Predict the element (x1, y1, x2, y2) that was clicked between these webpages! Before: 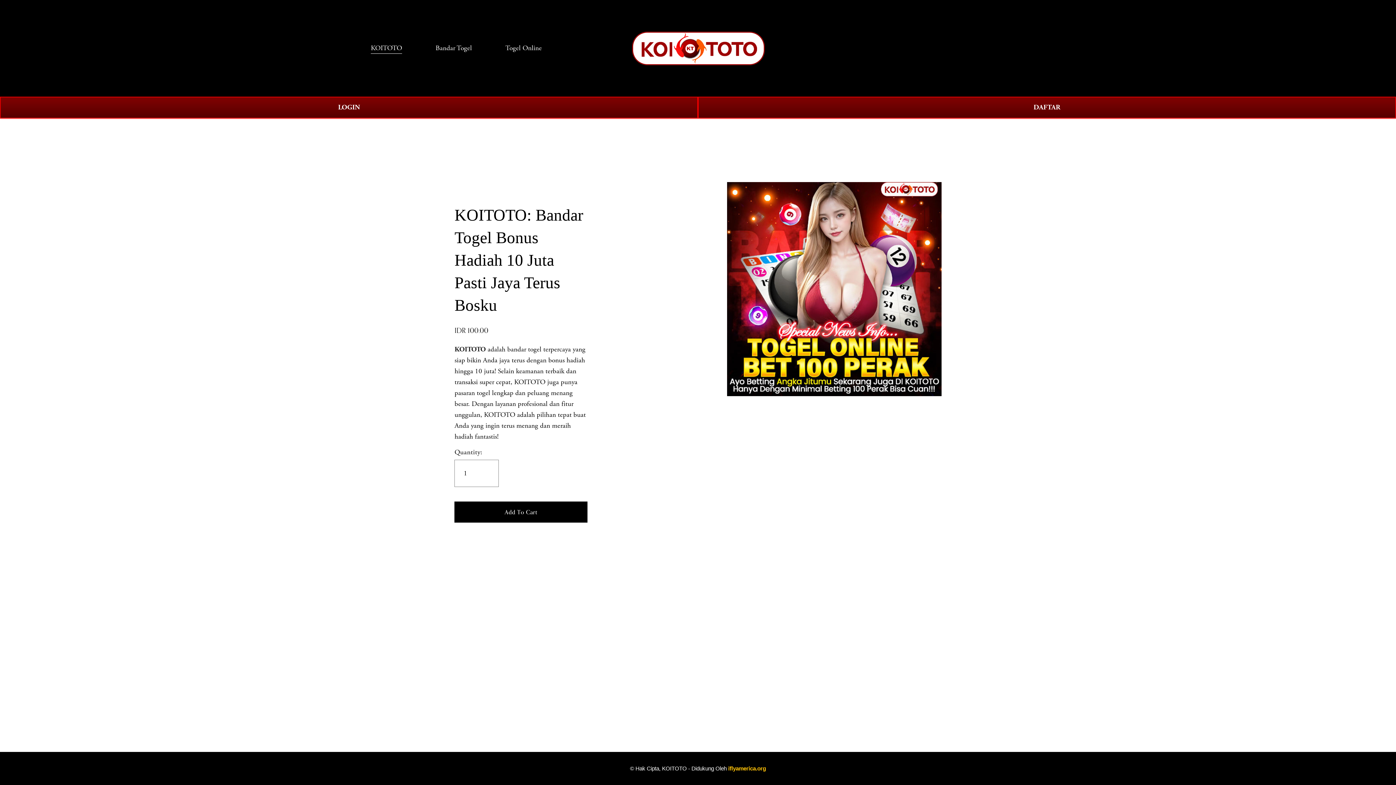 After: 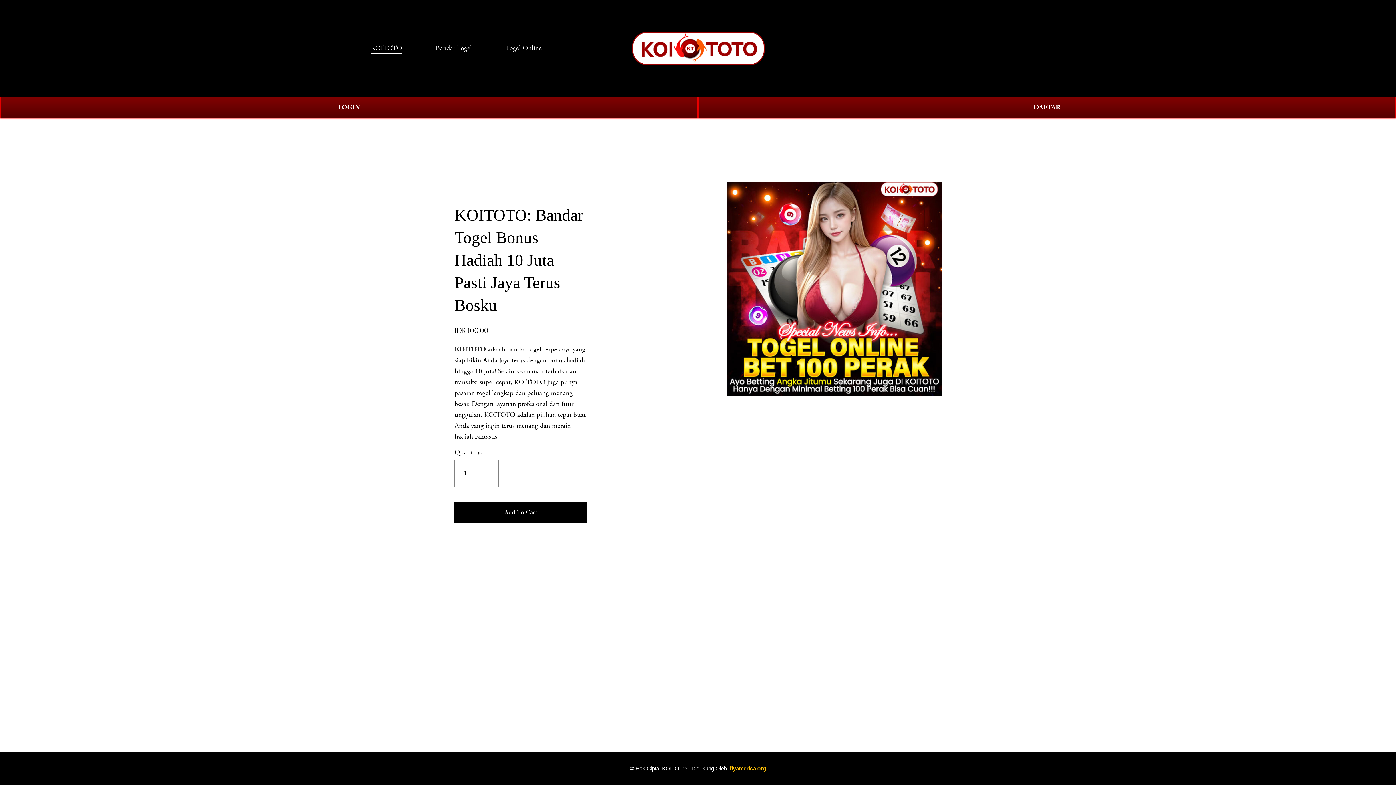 Action: label: 0 bbox: (1011, 43, 1025, 52)